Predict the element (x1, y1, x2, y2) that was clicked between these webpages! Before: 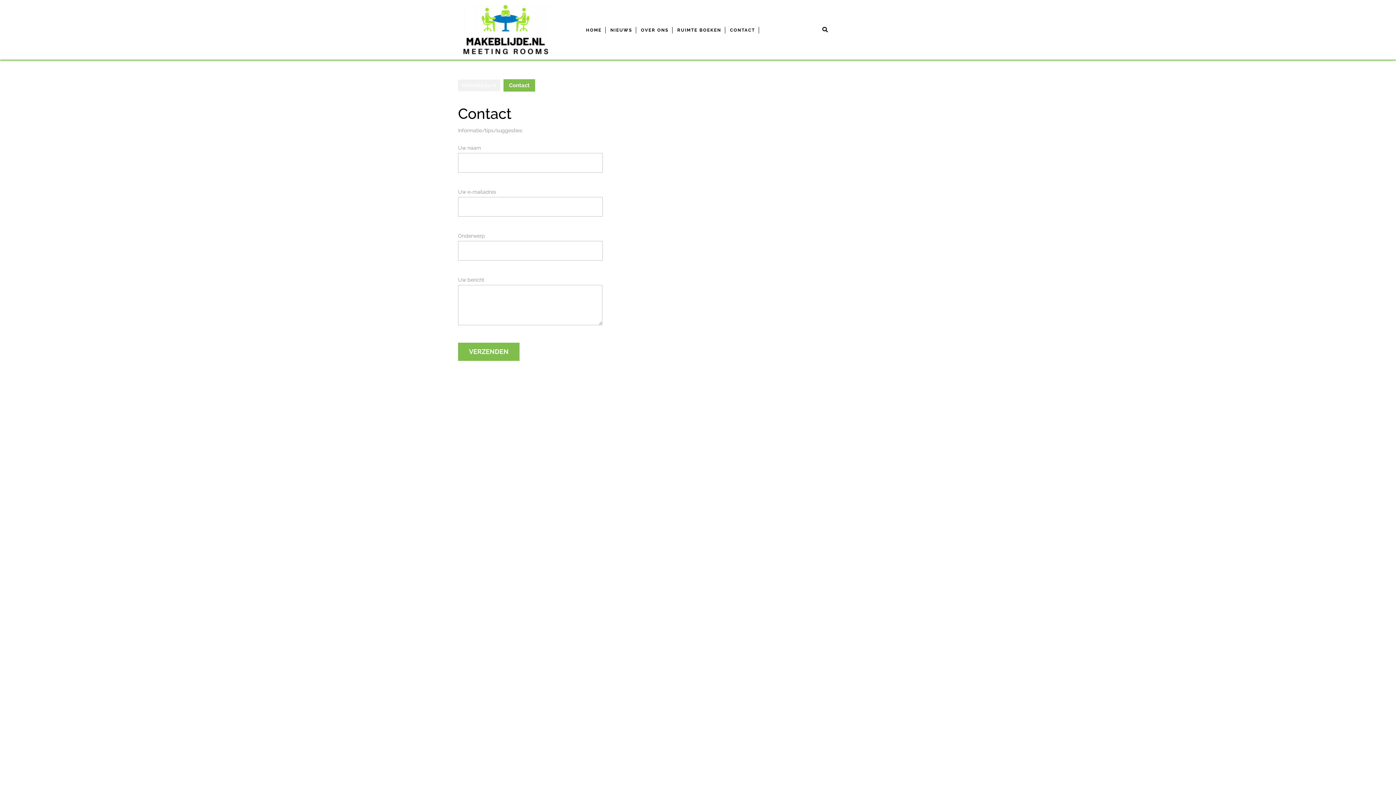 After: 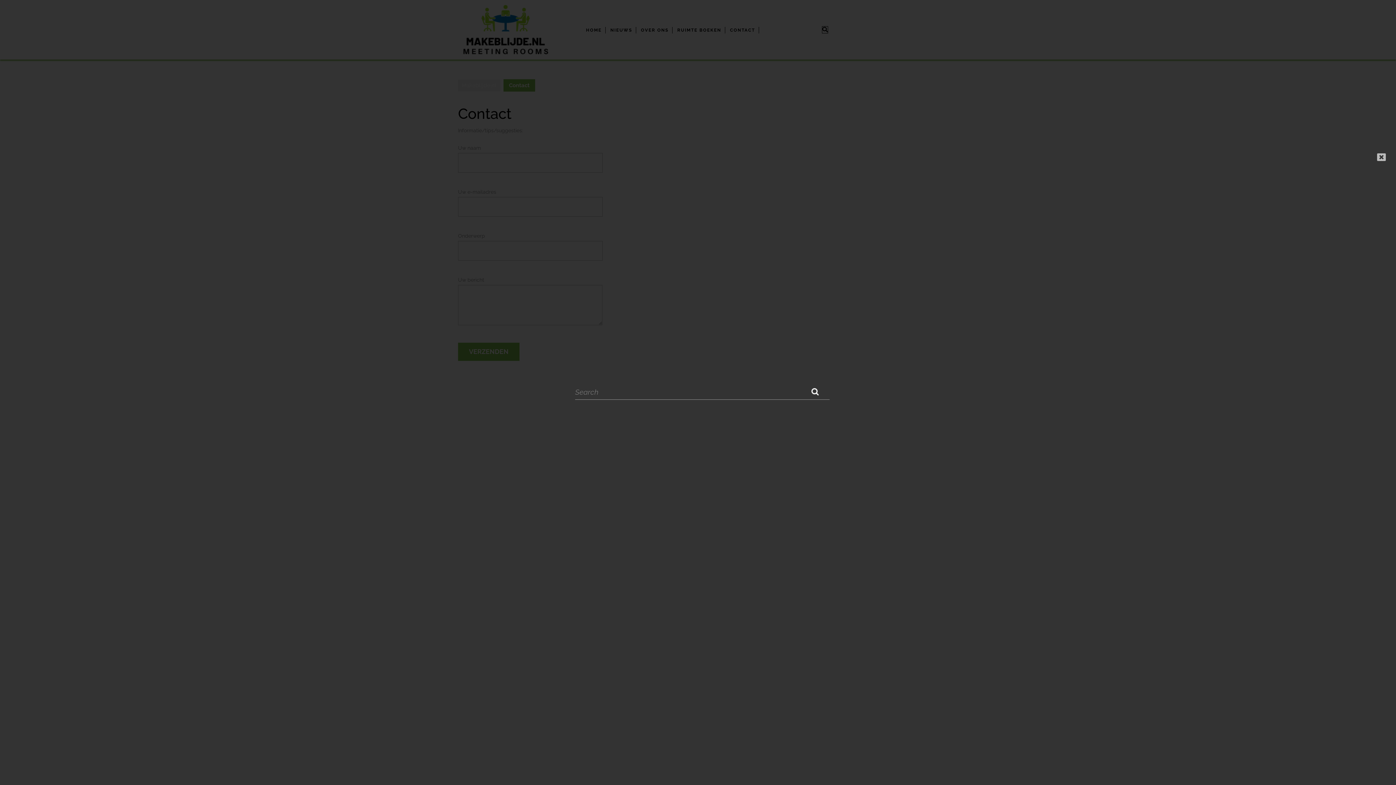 Action: bbox: (822, 26, 828, 33)